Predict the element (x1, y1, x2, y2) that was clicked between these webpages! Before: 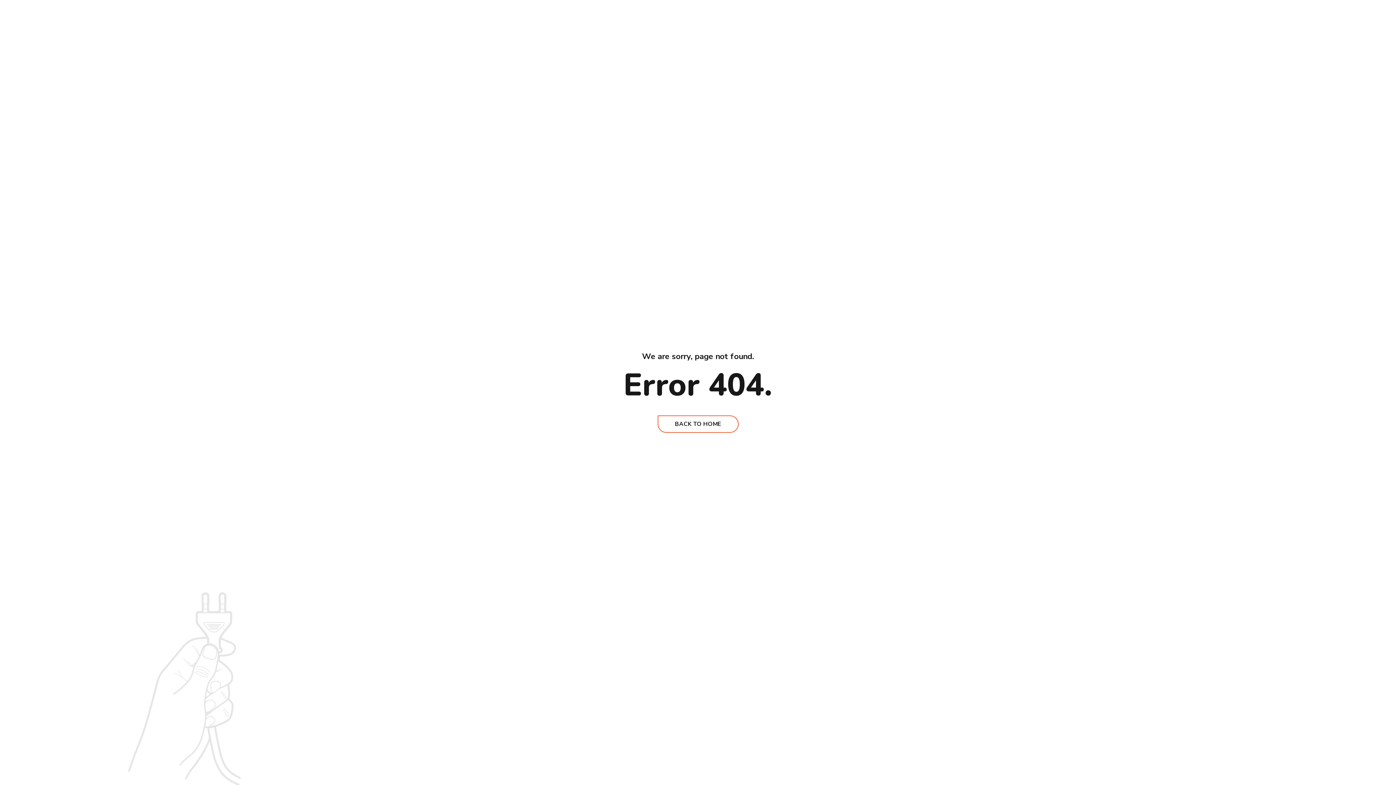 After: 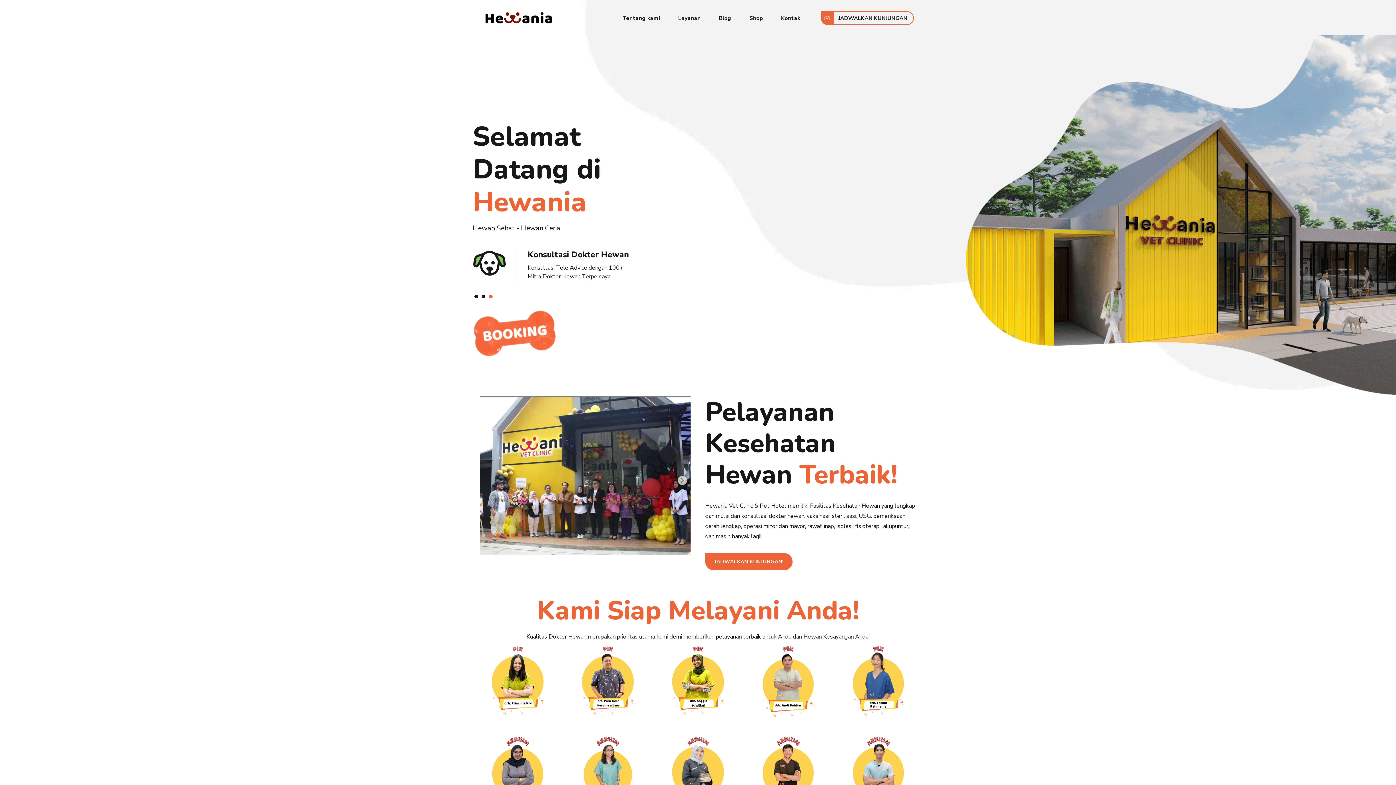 Action: bbox: (657, 415, 738, 432) label: BACK TO HOME